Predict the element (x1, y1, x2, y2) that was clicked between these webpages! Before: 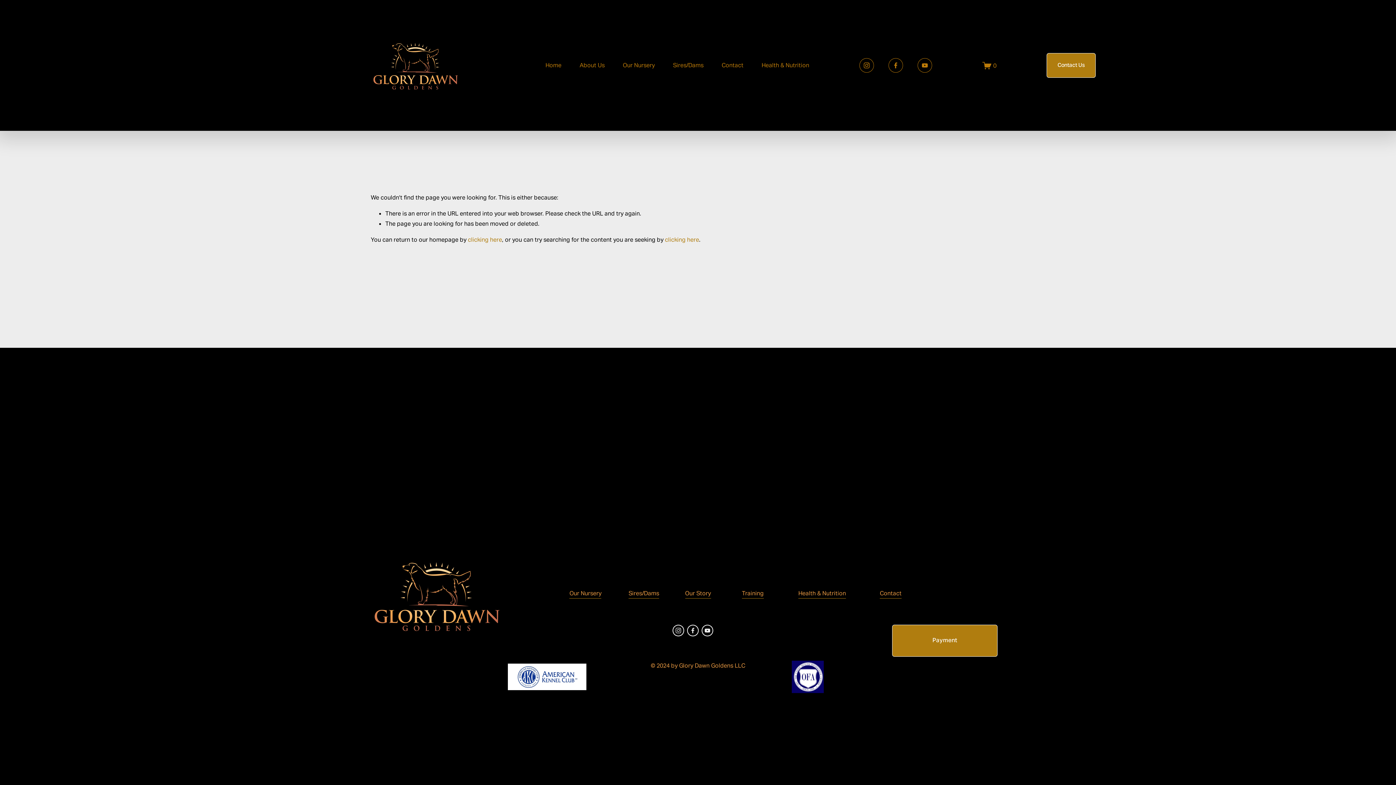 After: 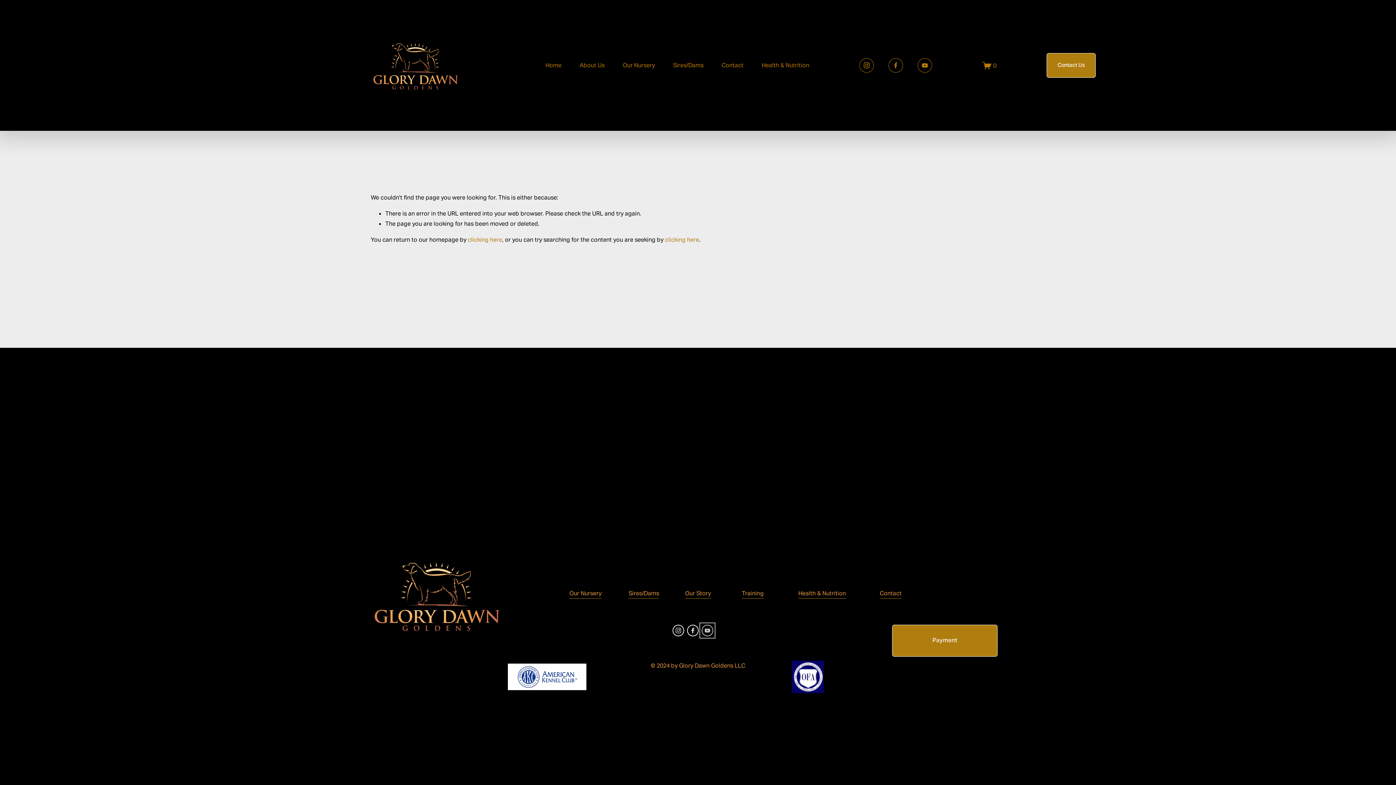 Action: bbox: (701, 625, 713, 636) label: YouTube